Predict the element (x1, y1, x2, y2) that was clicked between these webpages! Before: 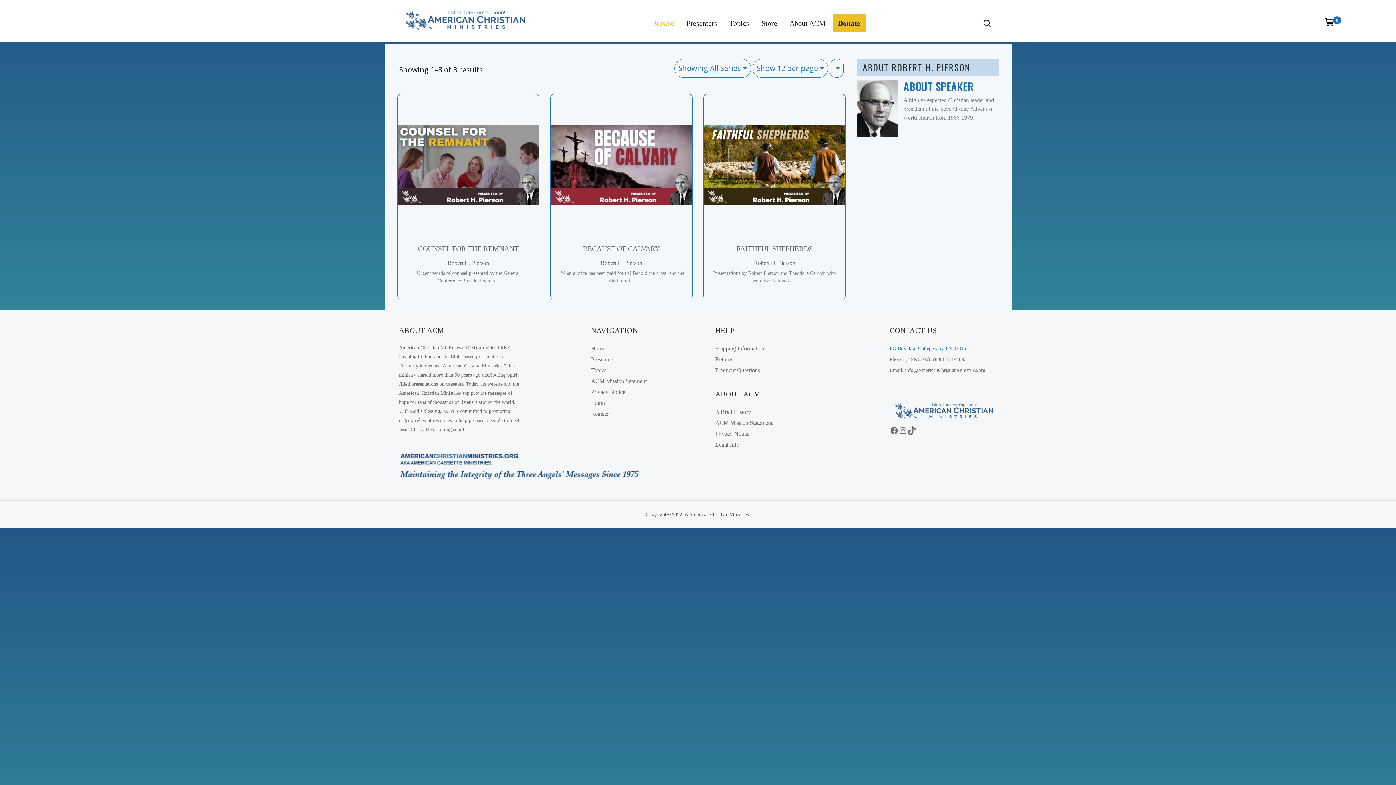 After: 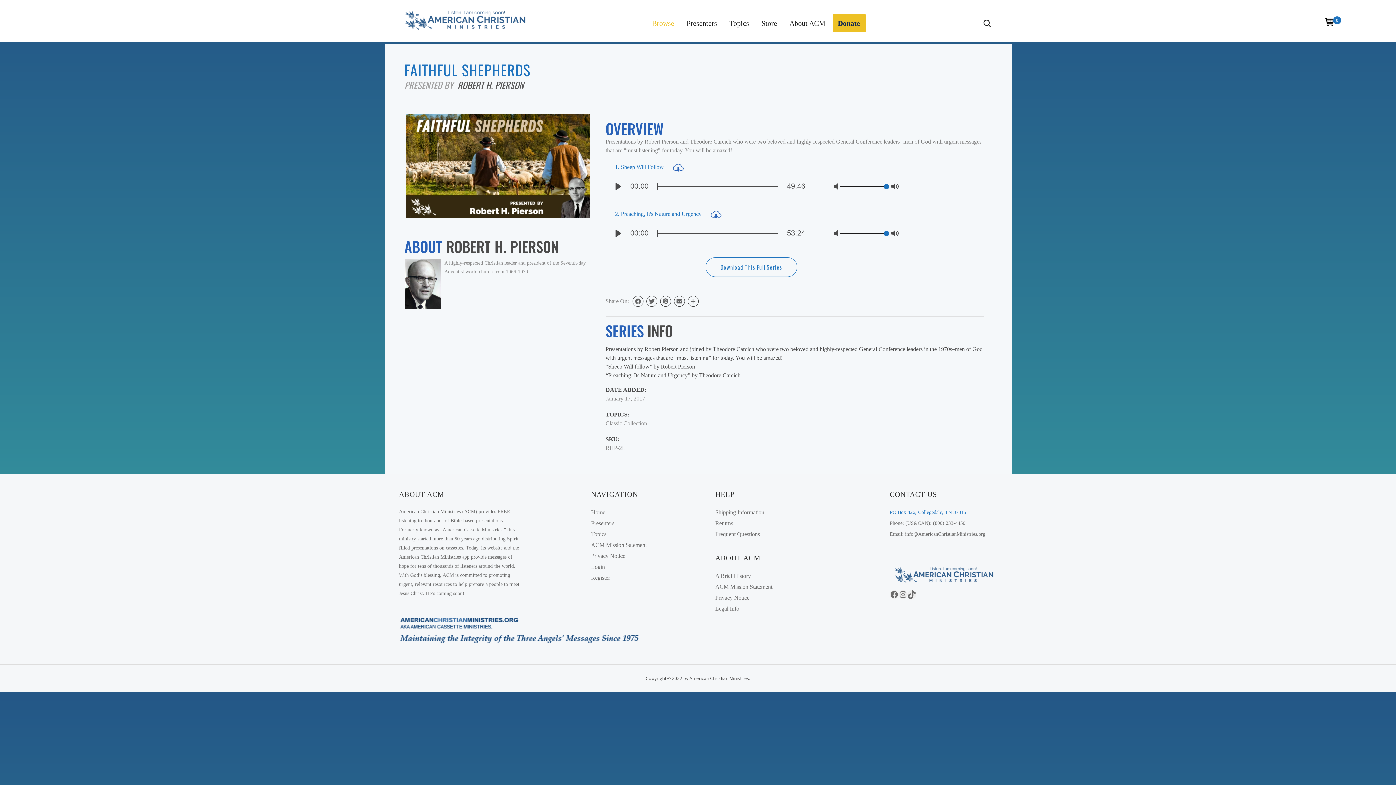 Action: bbox: (704, 161, 845, 167)